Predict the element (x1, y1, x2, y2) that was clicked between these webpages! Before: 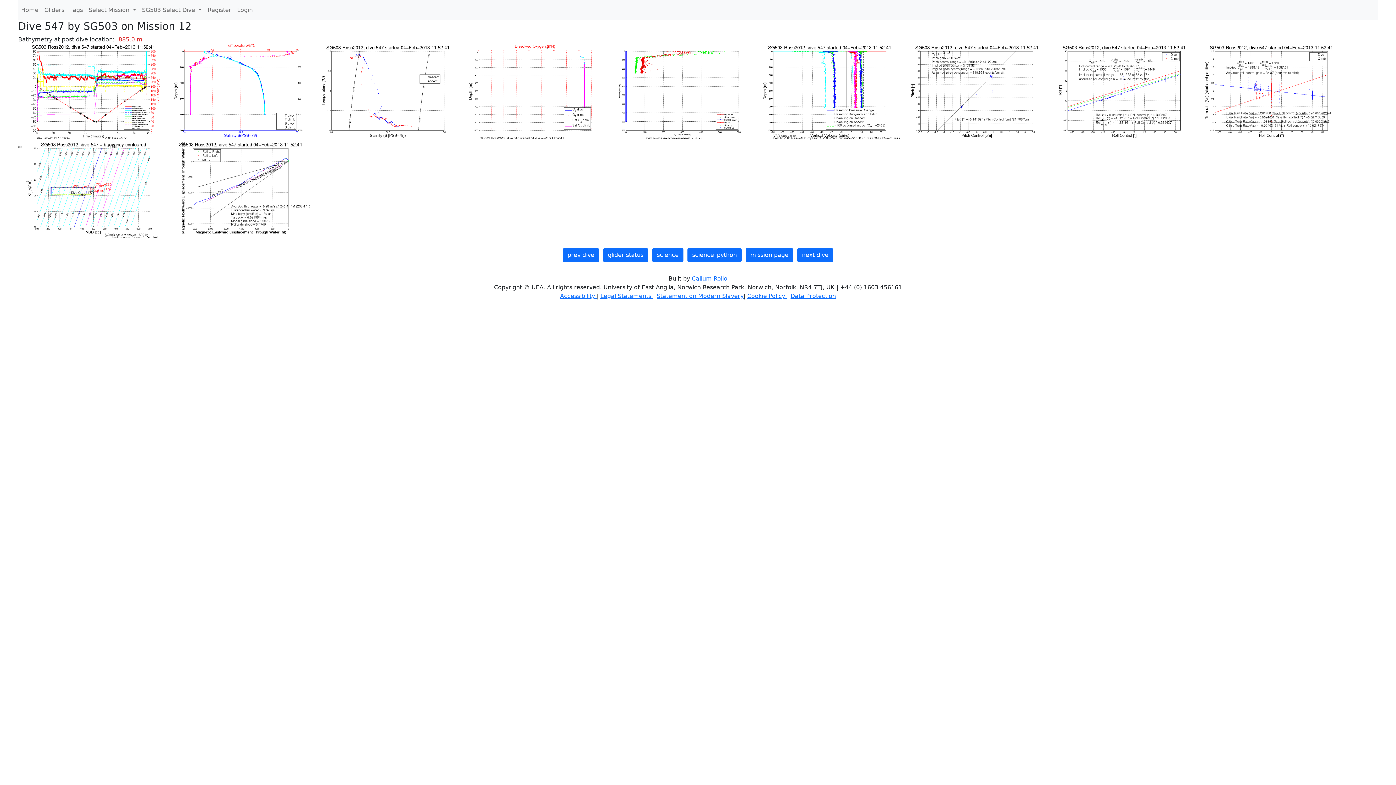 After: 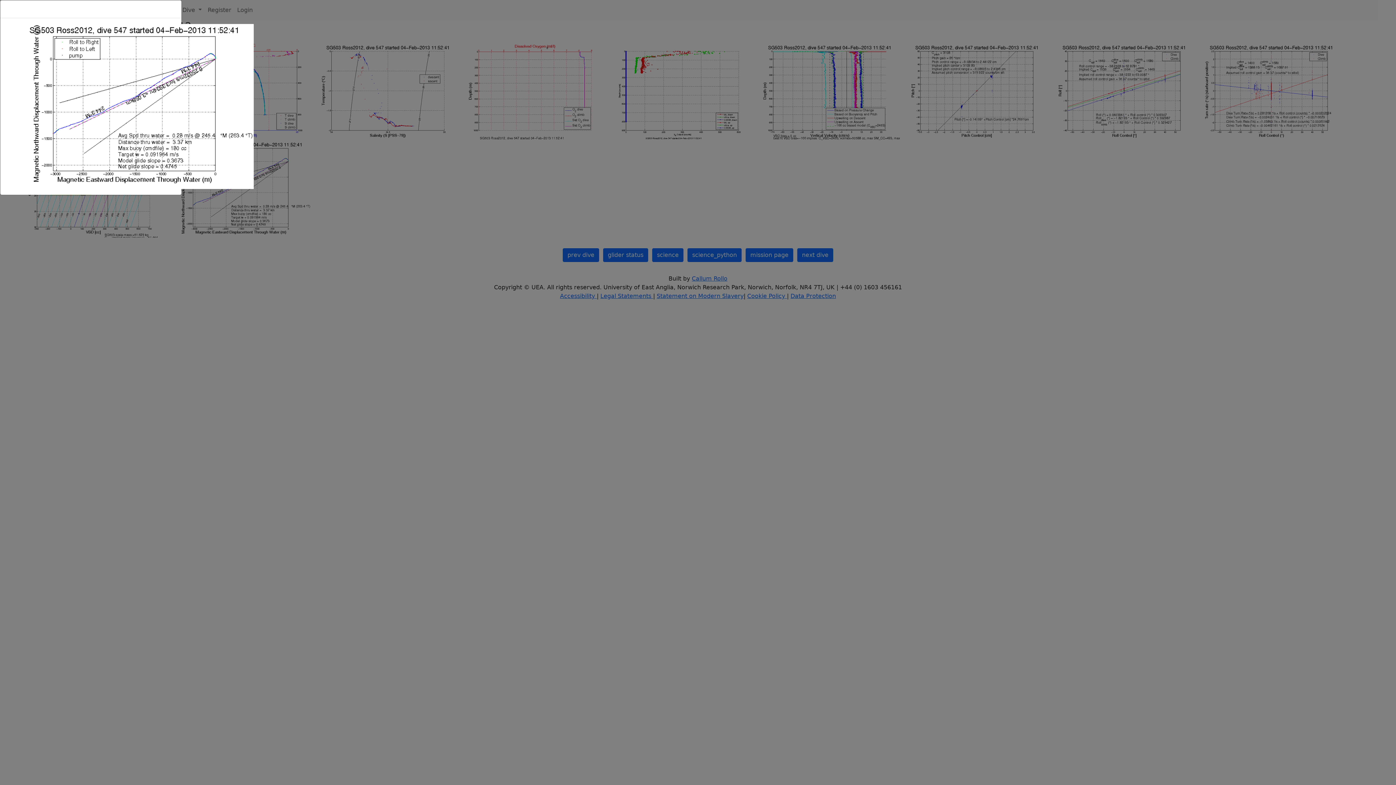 Action: bbox: (165, 185, 310, 192)